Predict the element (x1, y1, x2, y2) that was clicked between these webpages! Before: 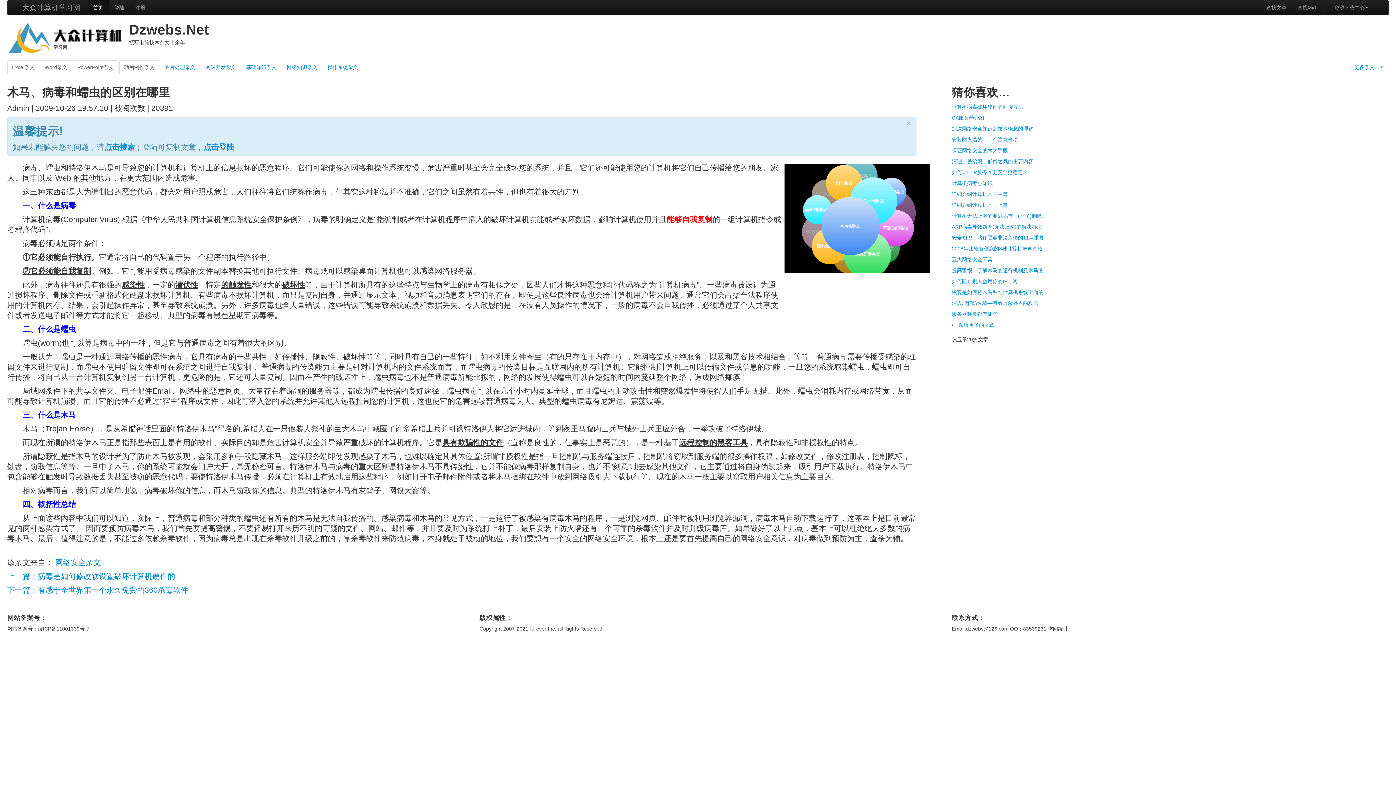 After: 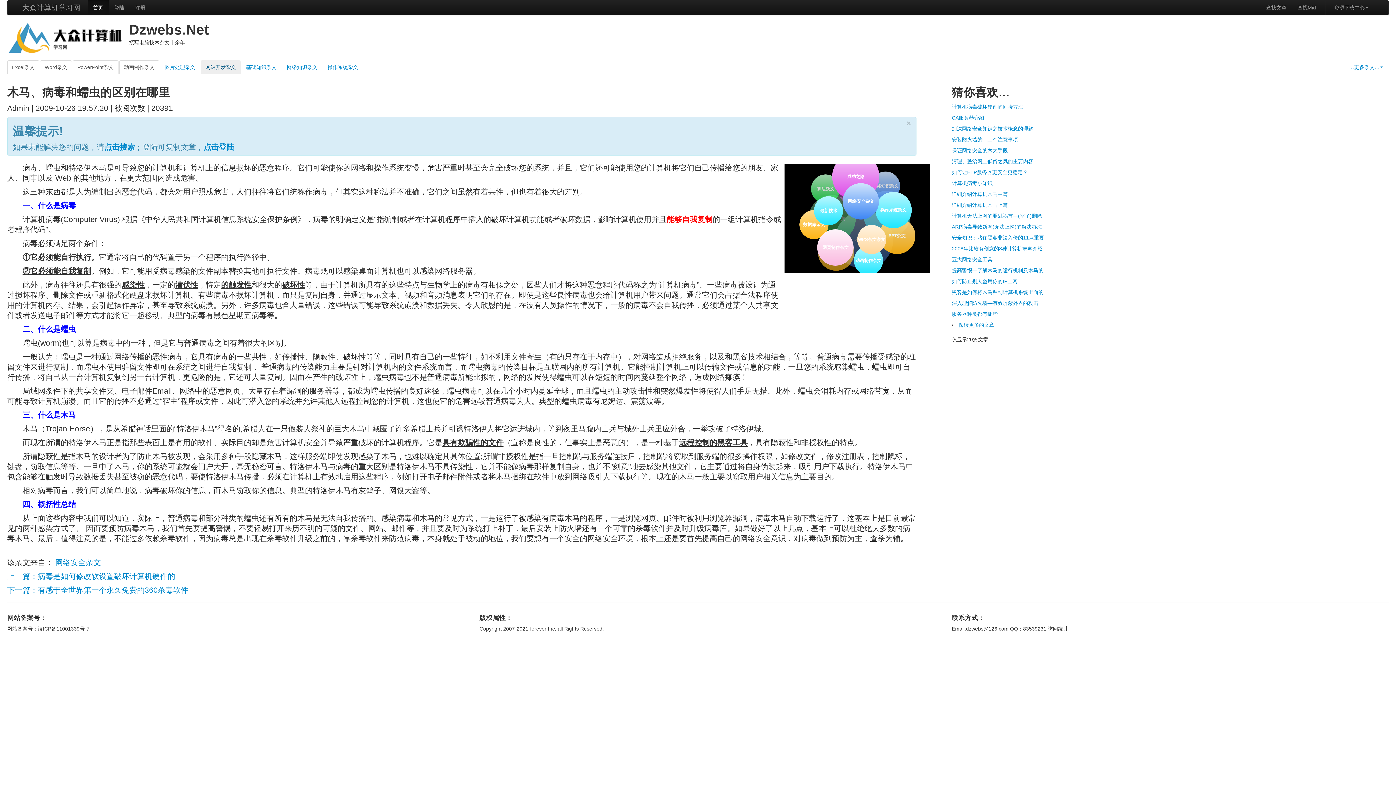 Action: bbox: (200, 60, 240, 74) label: 网站开发杂文